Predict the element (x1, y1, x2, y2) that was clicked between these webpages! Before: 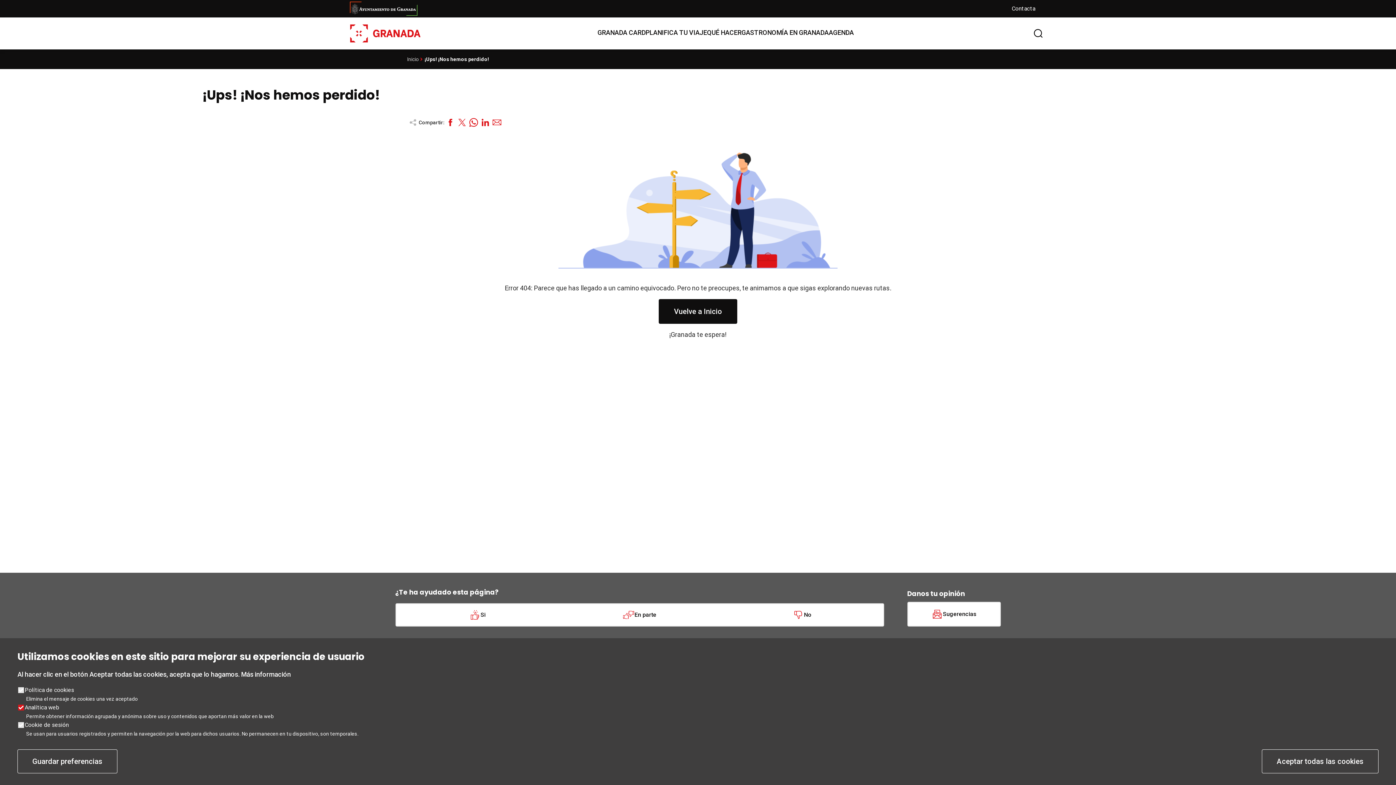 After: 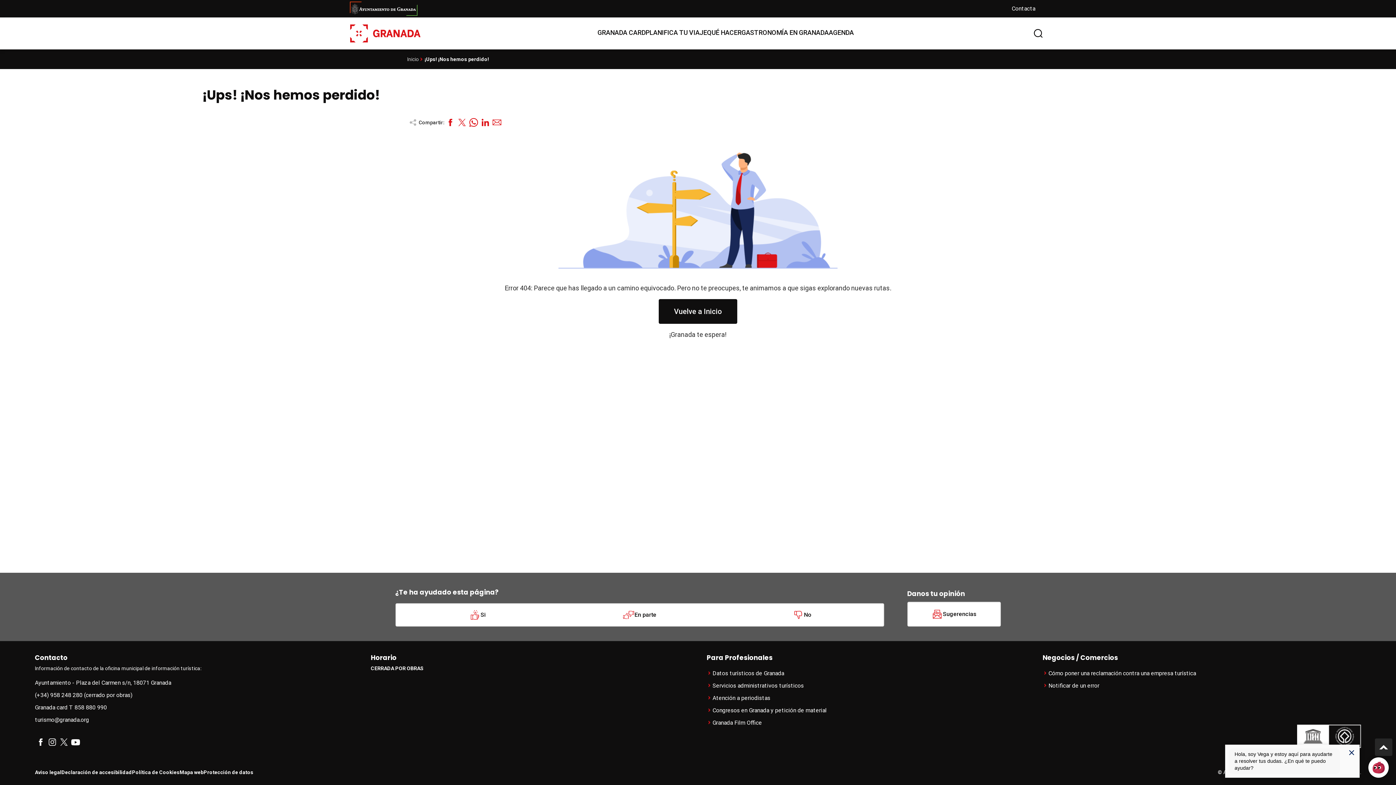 Action: bbox: (1262, 749, 1378, 773) label: Aceptar todas las cookies